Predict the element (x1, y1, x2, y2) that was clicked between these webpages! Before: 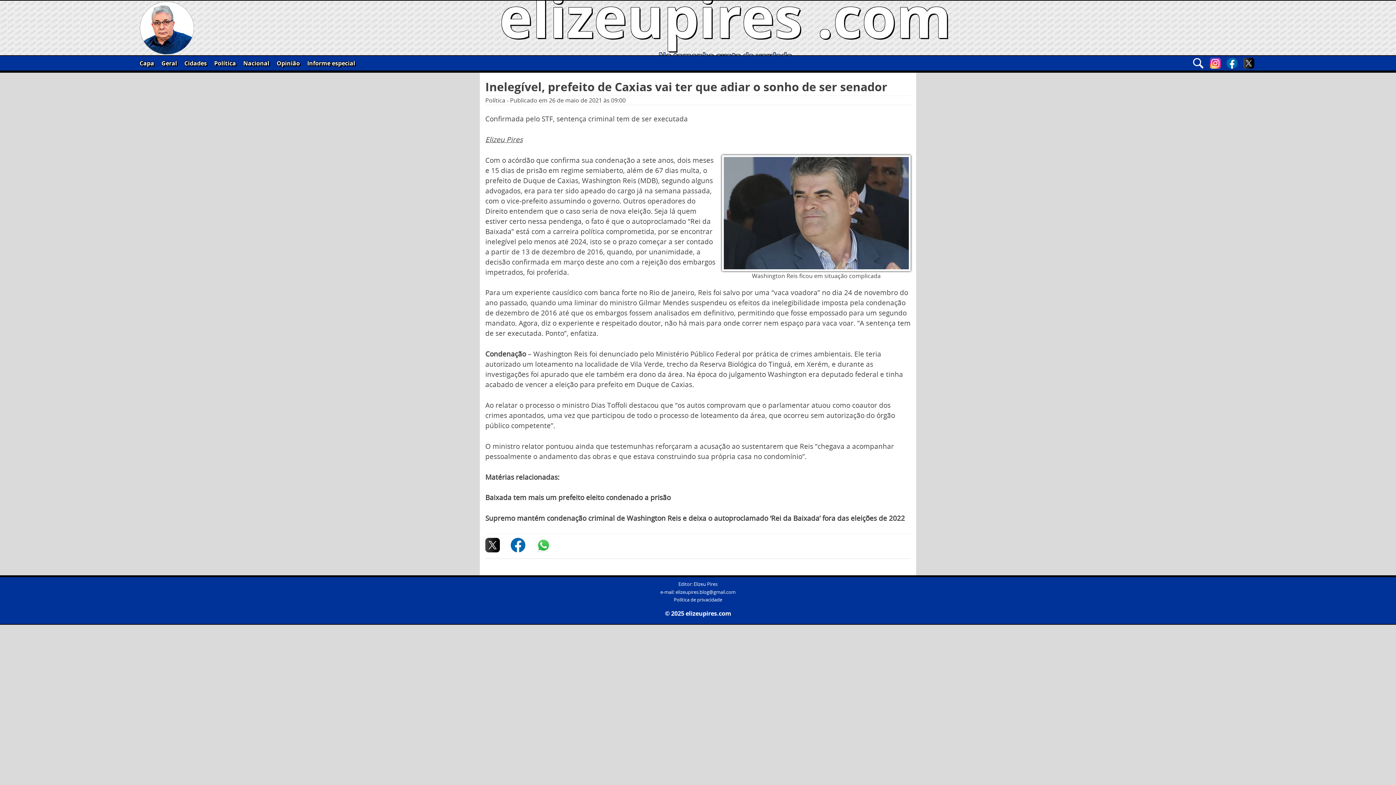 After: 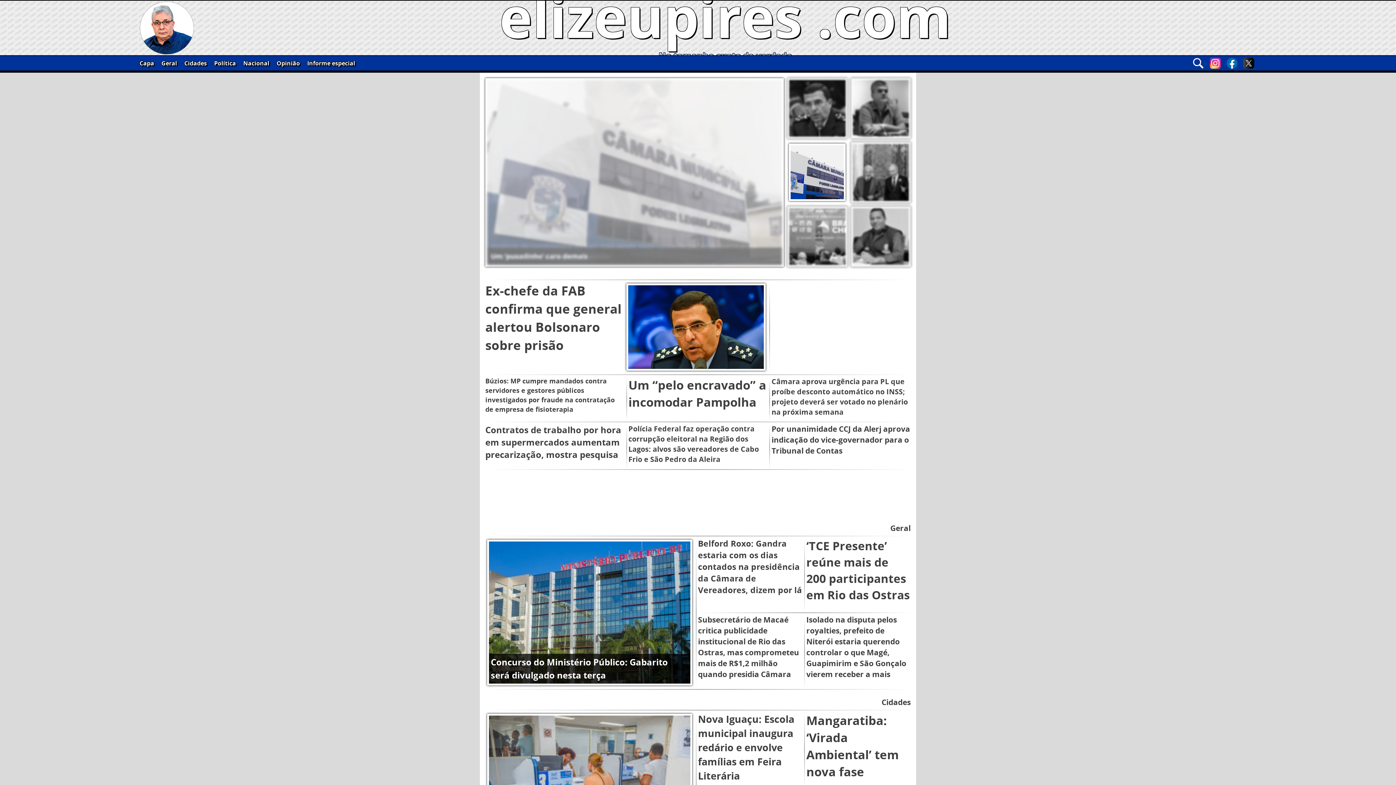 Action: bbox: (139, 58, 154, 67) label: Capa